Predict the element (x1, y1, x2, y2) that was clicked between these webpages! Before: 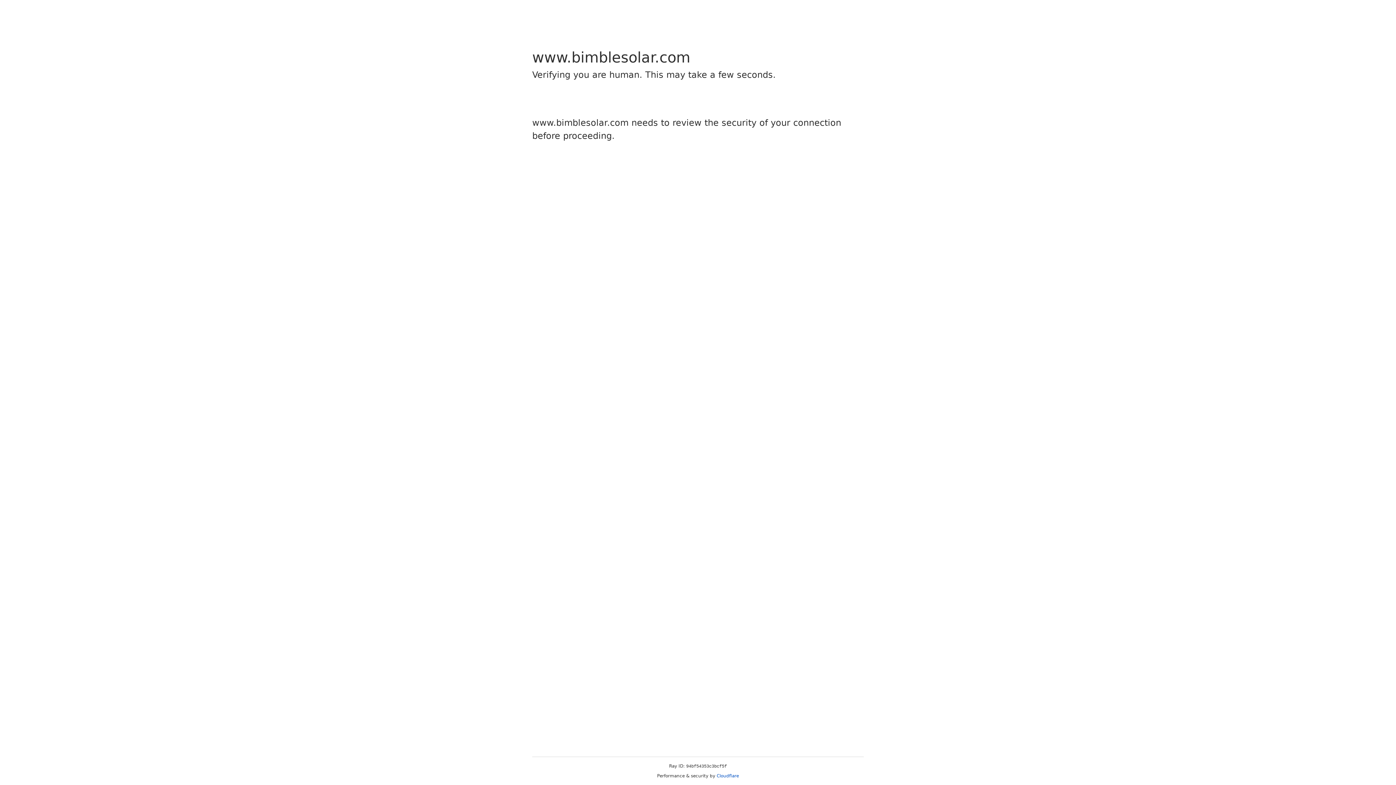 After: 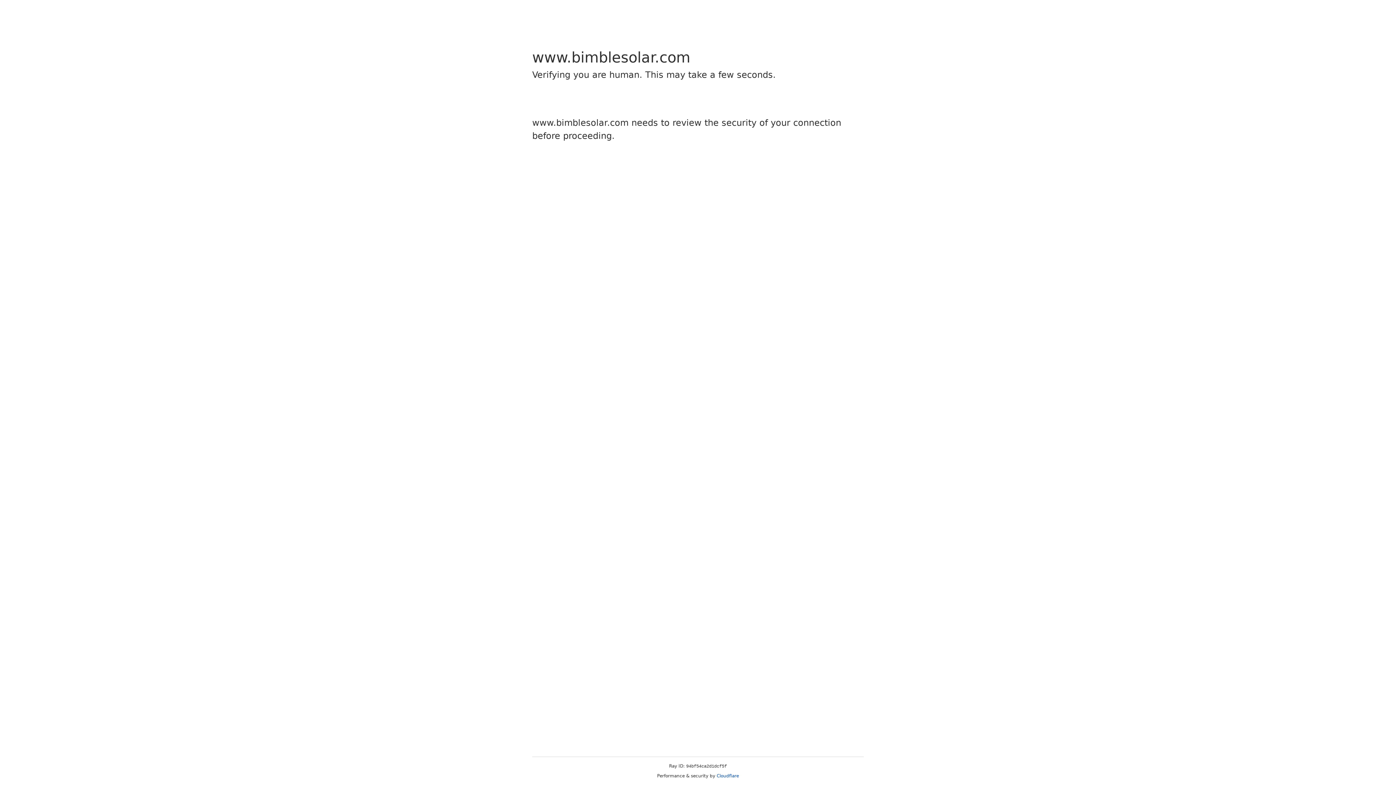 Action: bbox: (716, 773, 739, 778) label: Cloudflare